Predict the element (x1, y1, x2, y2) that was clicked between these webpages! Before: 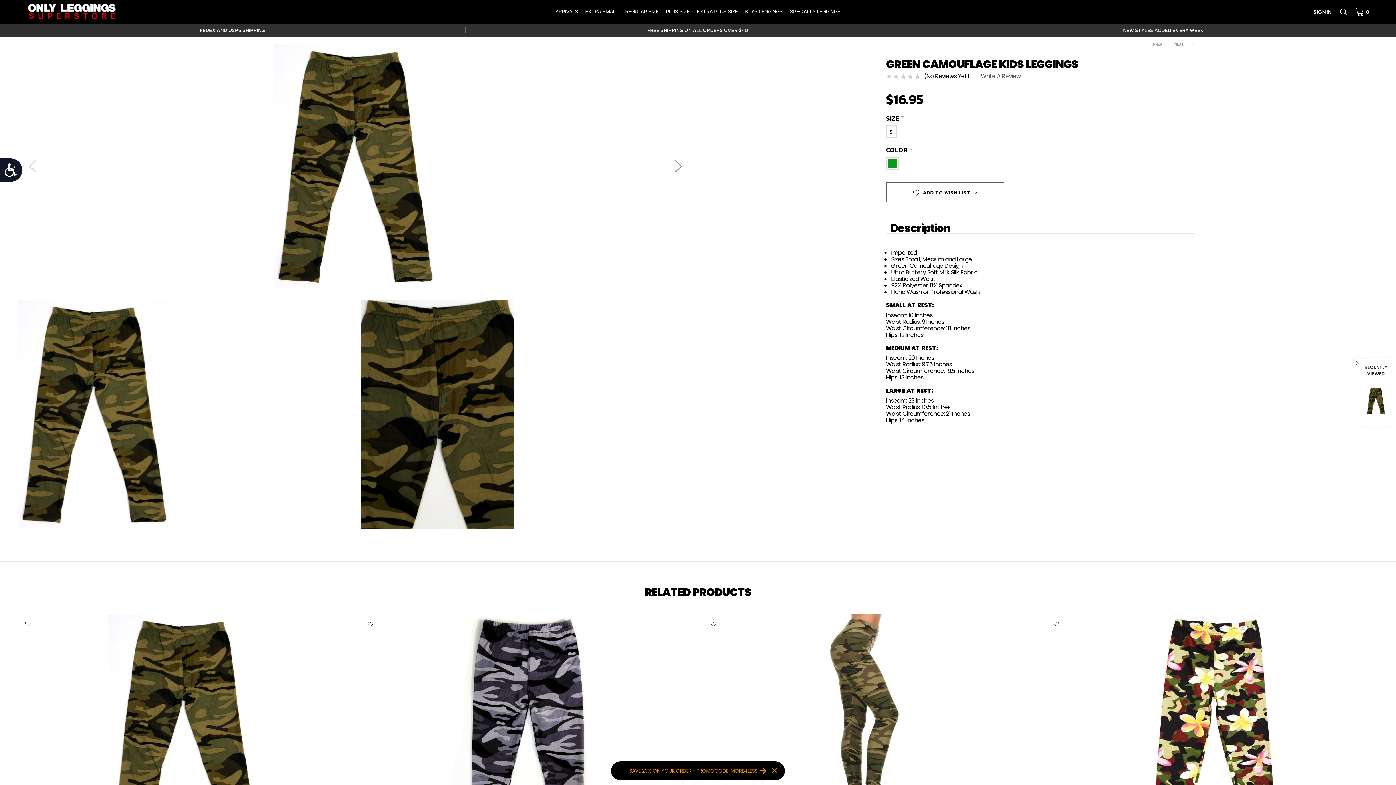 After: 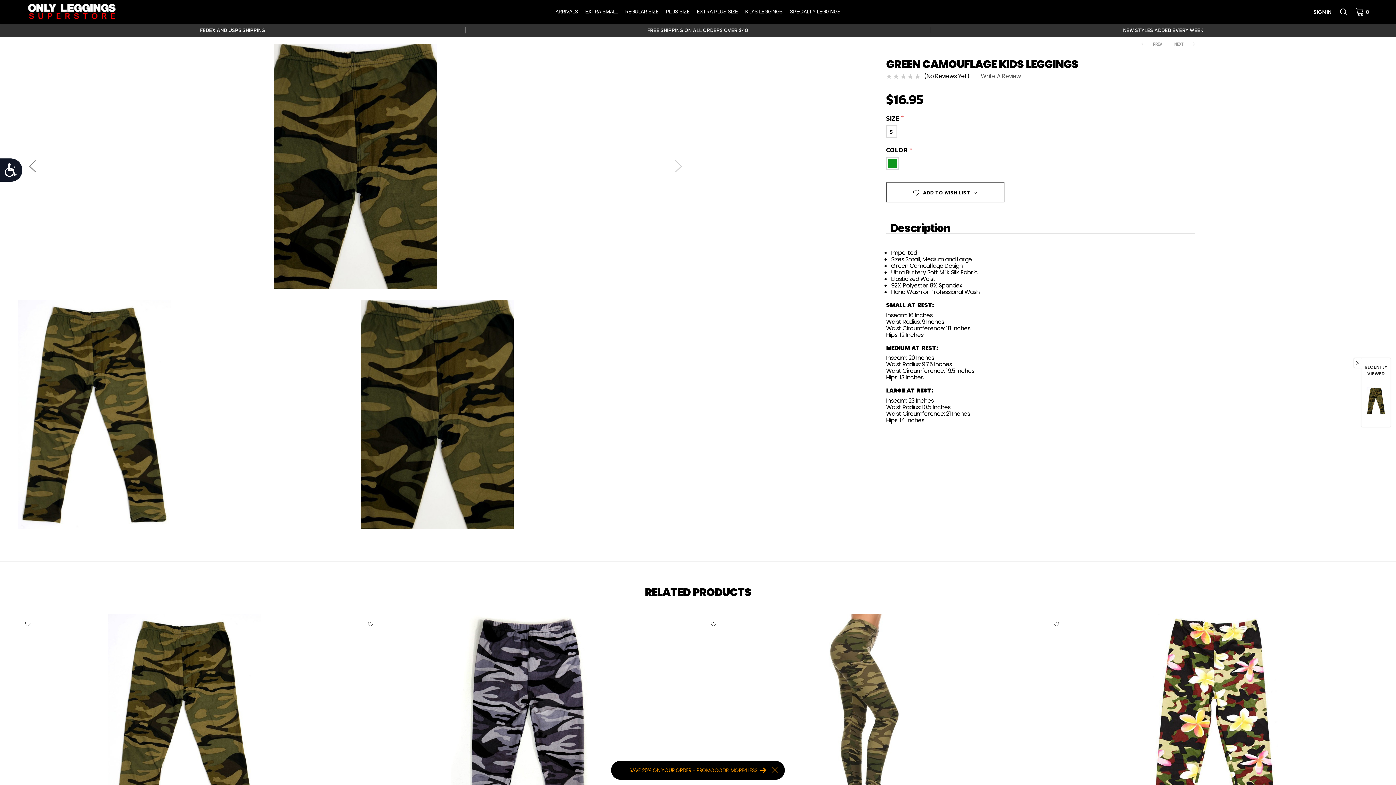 Action: label: Next bbox: (671, 160, 683, 172)